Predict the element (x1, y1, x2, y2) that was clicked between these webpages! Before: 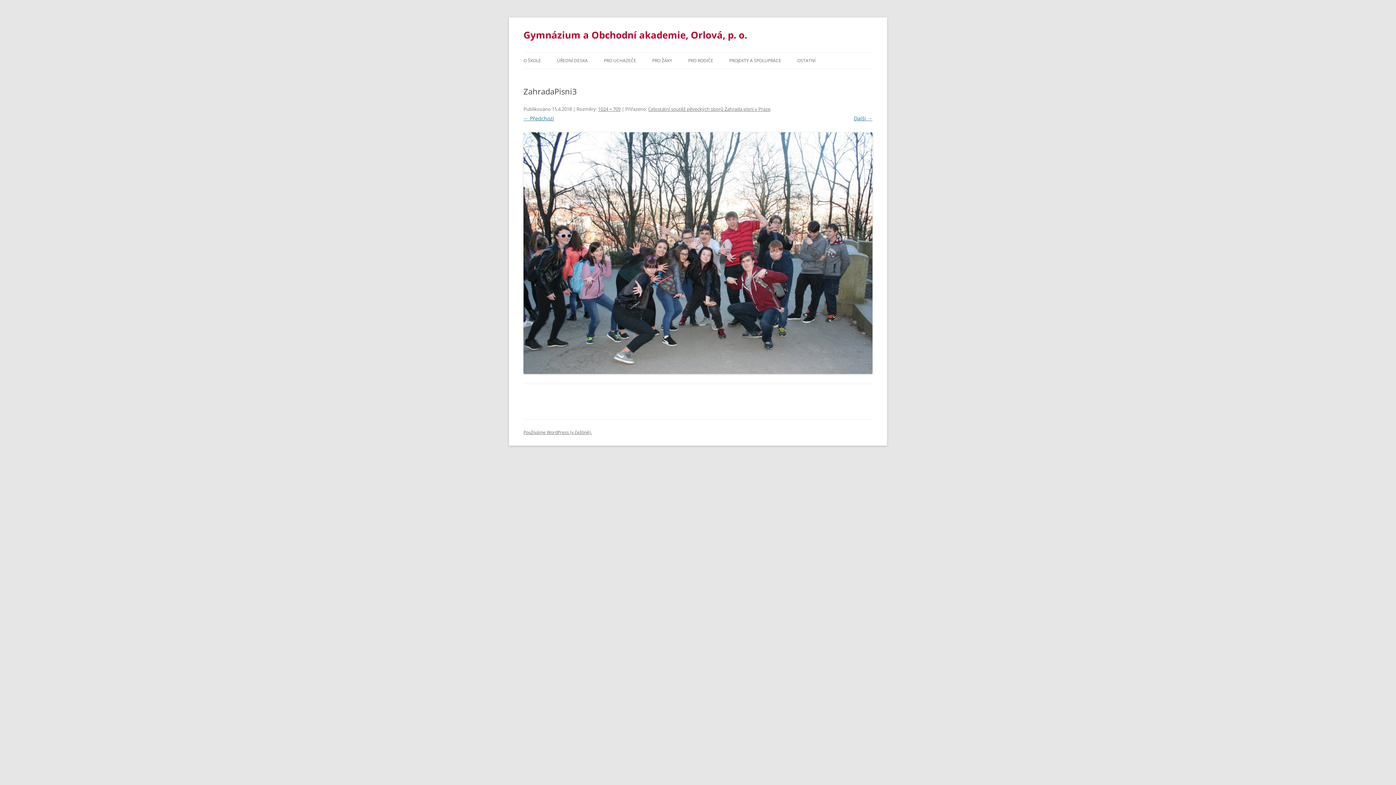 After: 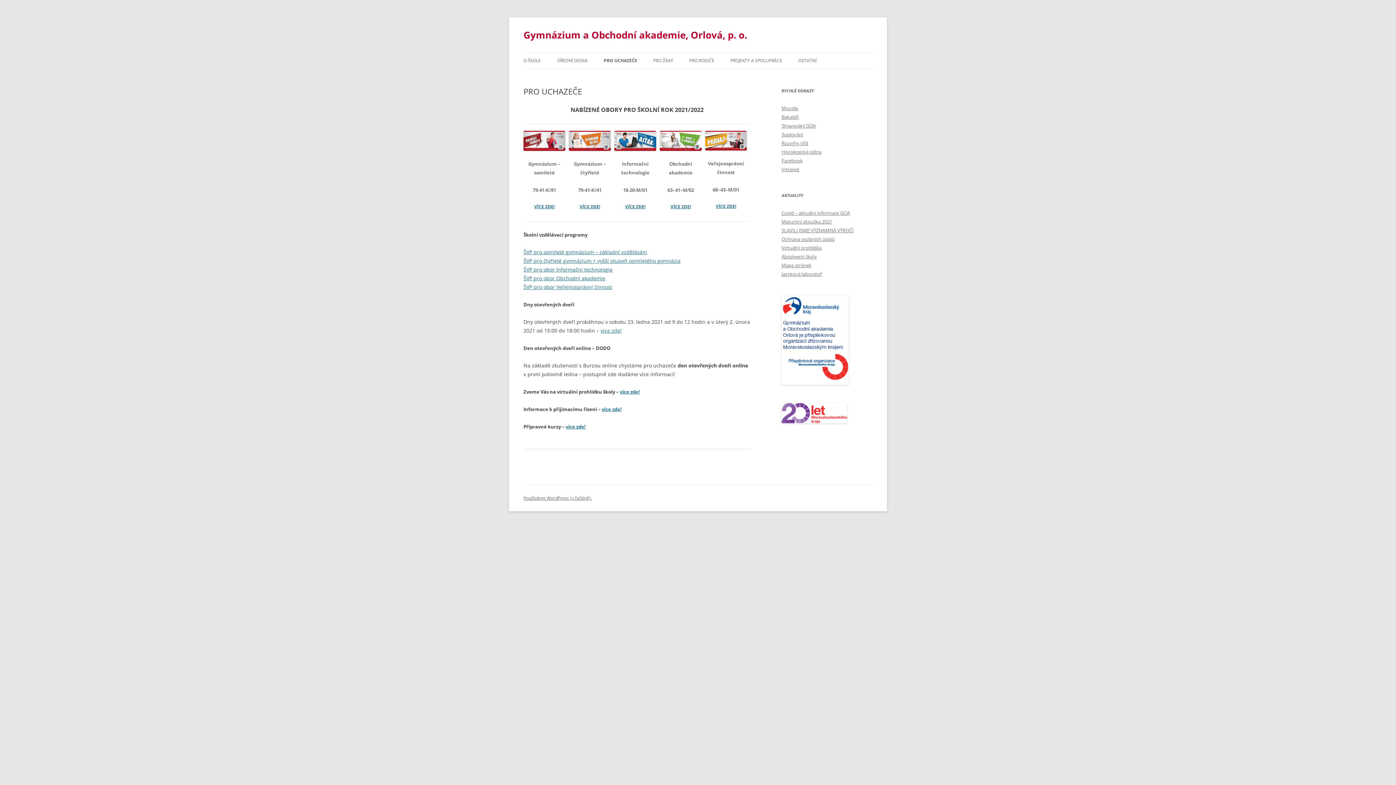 Action: label: PRO UCHAZEČE bbox: (604, 52, 636, 68)